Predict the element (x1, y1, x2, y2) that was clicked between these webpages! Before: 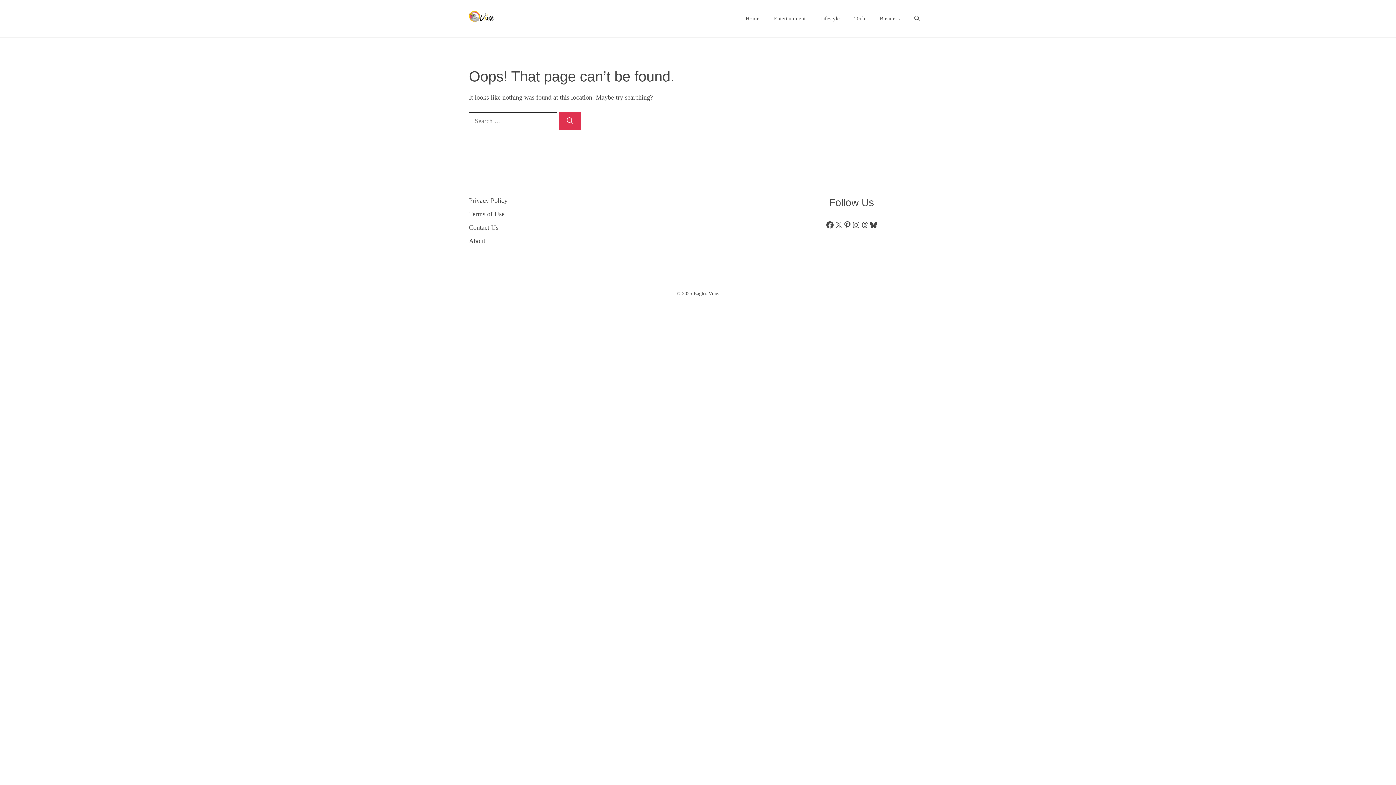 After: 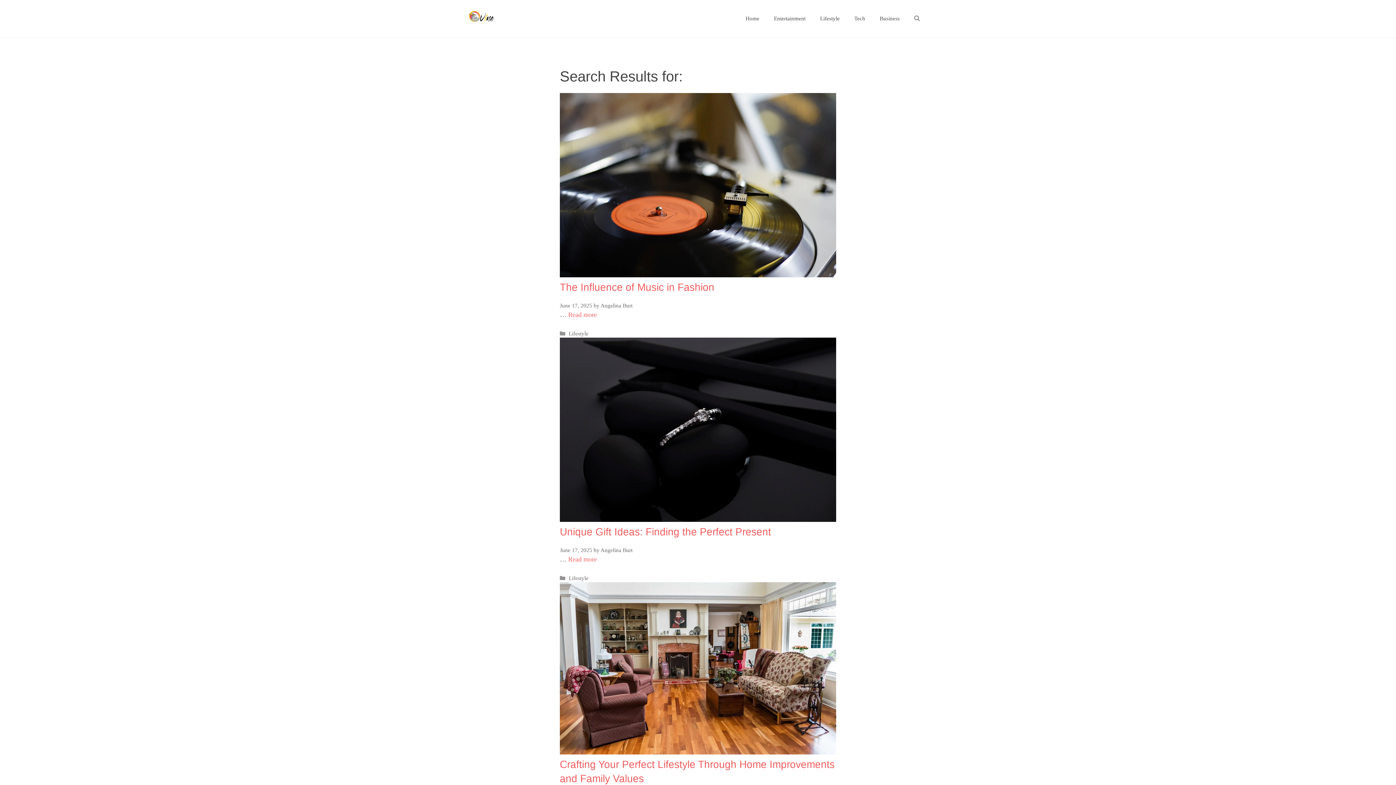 Action: bbox: (559, 112, 581, 130) label: Search